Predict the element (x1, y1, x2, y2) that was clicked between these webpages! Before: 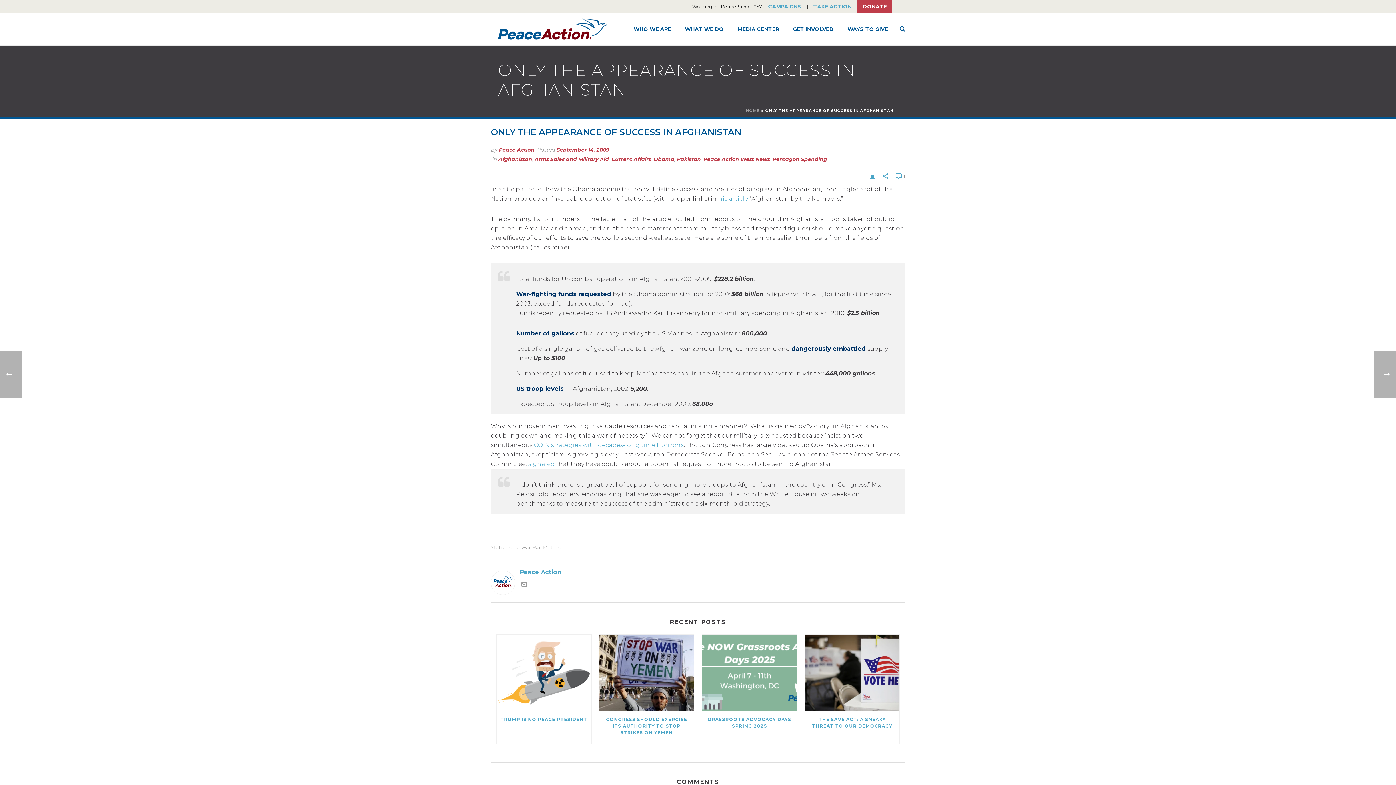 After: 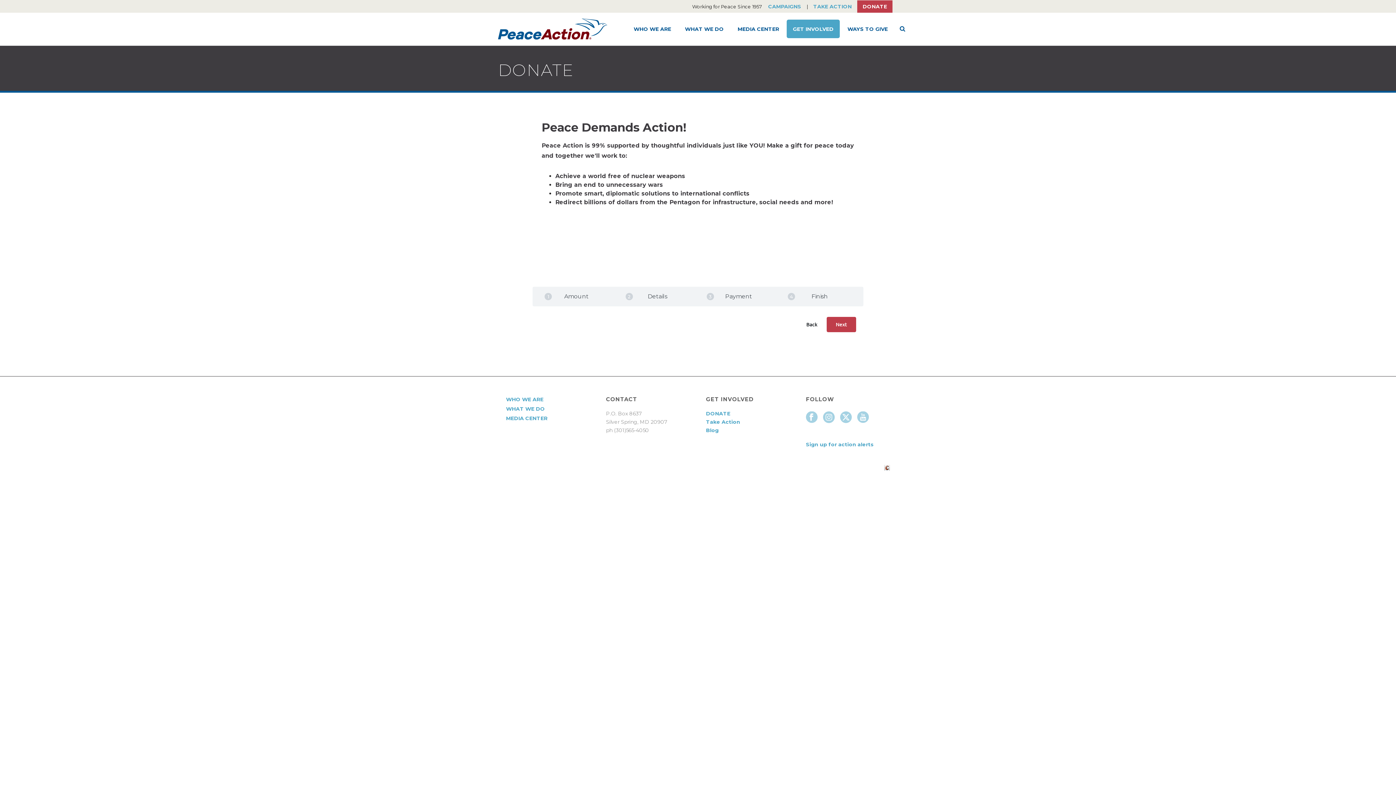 Action: bbox: (857, 0, 892, 12) label: DONATE